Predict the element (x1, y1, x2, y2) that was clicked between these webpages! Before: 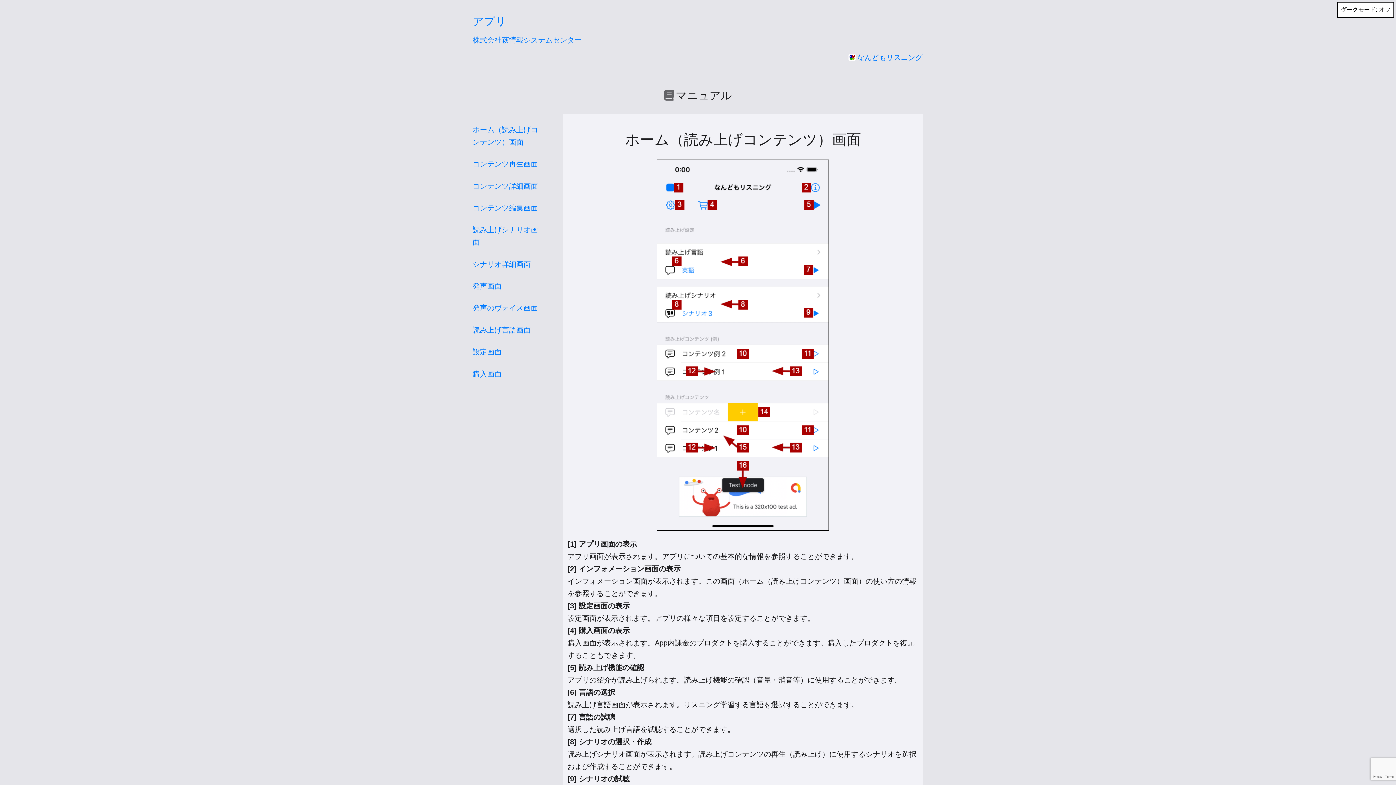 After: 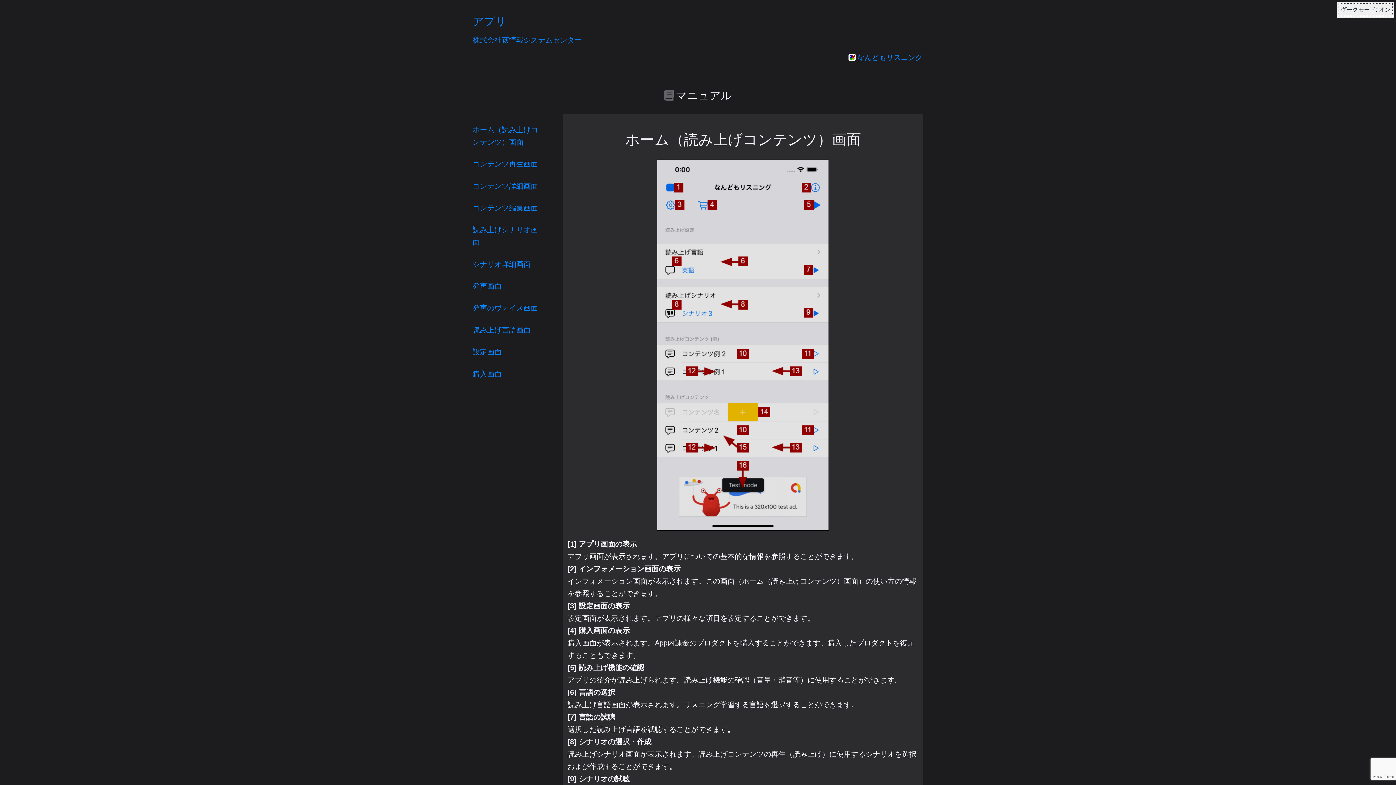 Action: bbox: (1337, 1, 1394, 17) label: ダークモード: